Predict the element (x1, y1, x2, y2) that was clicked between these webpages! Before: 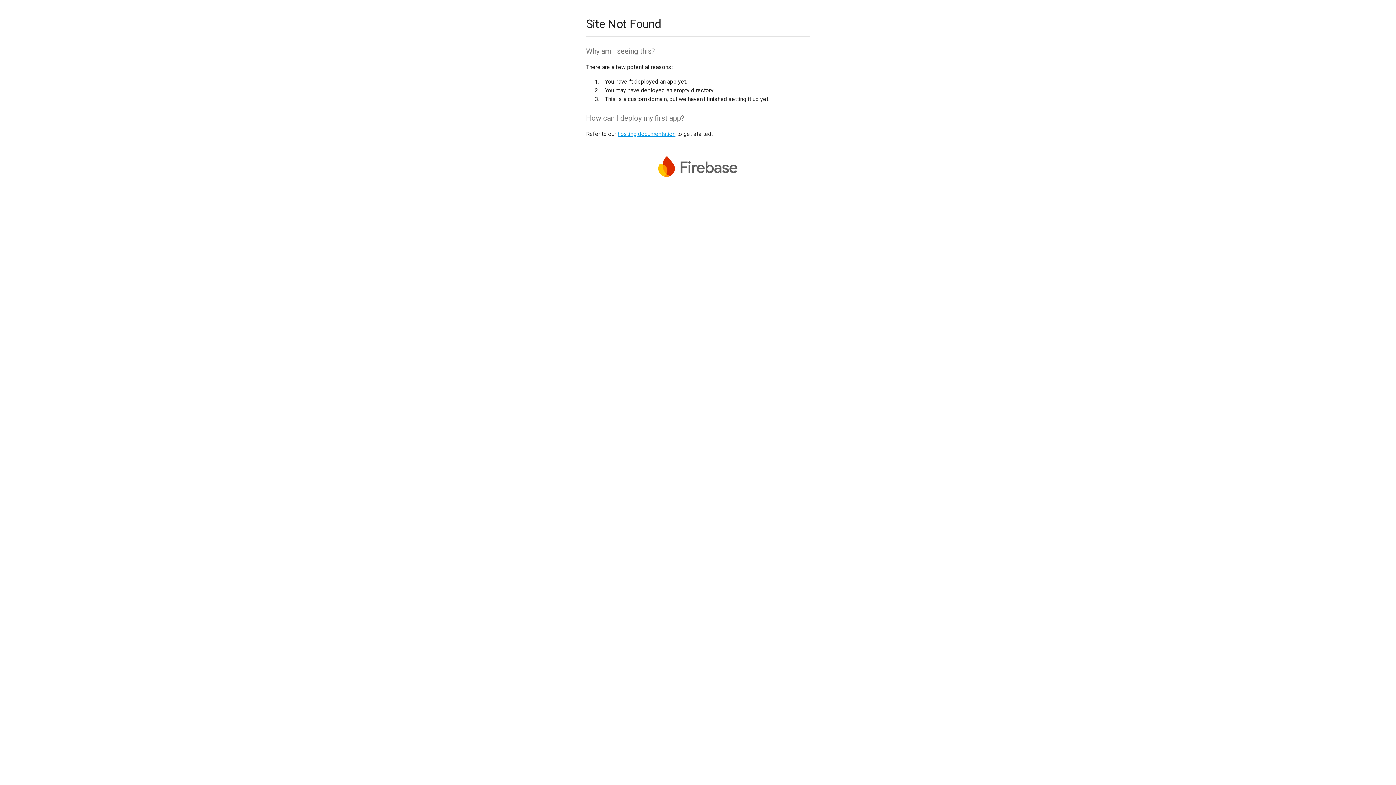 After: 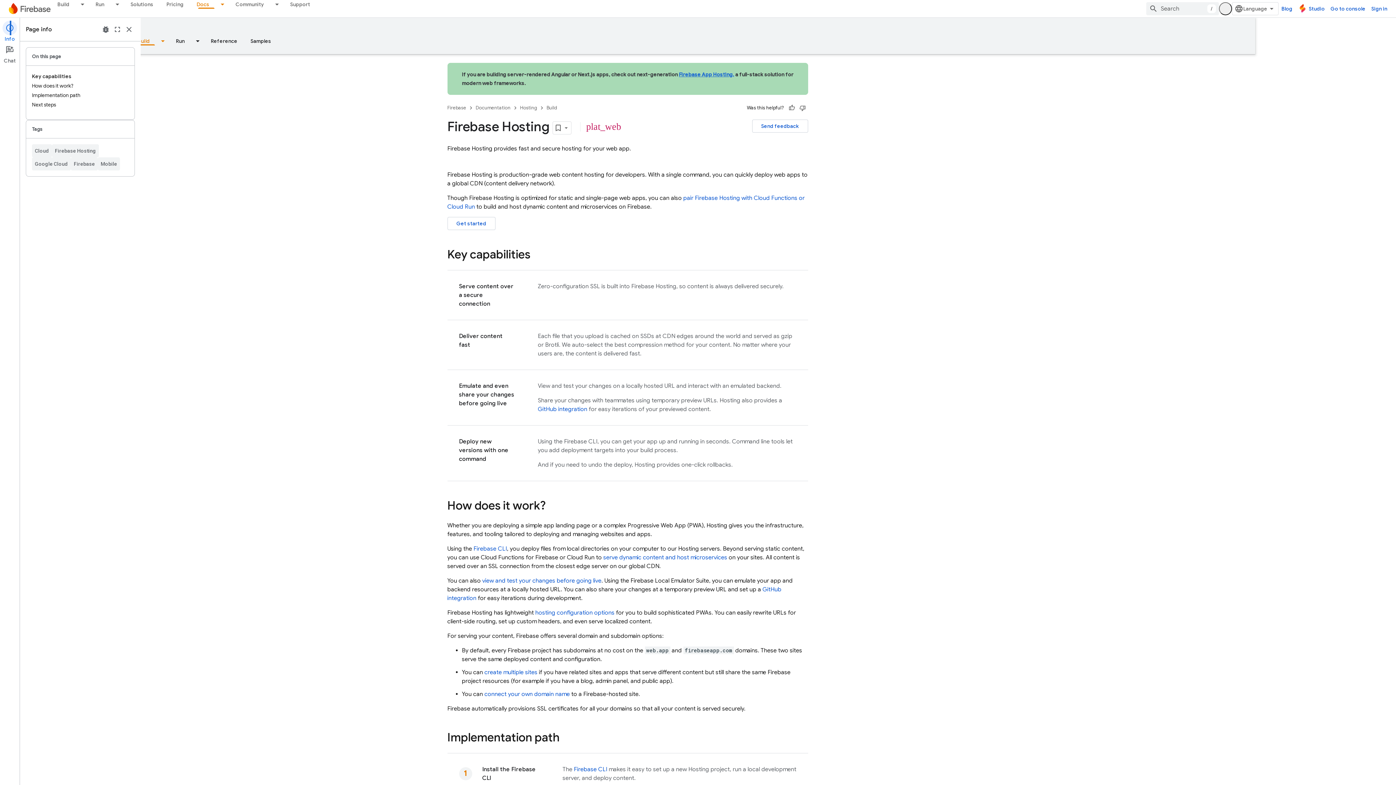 Action: label: hosting documentation bbox: (617, 130, 675, 137)